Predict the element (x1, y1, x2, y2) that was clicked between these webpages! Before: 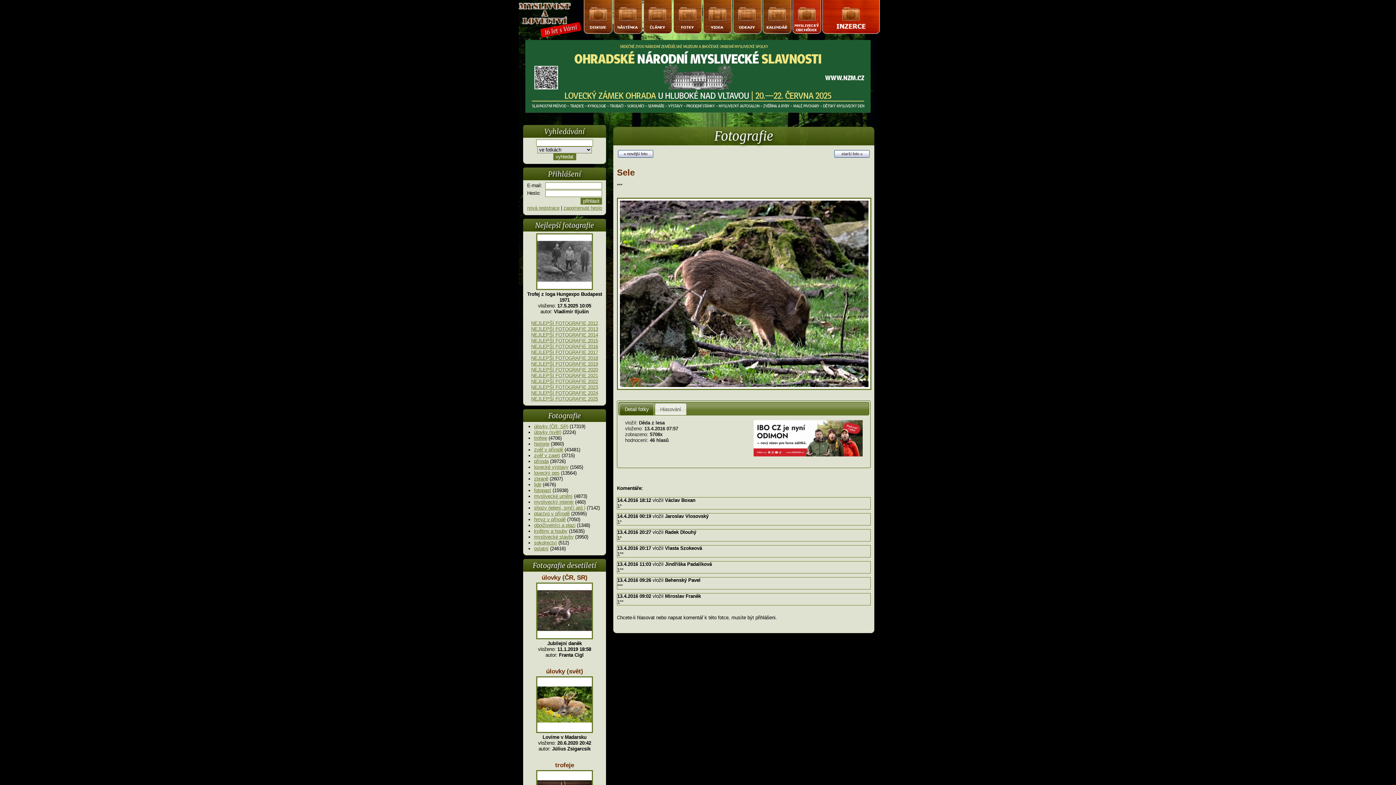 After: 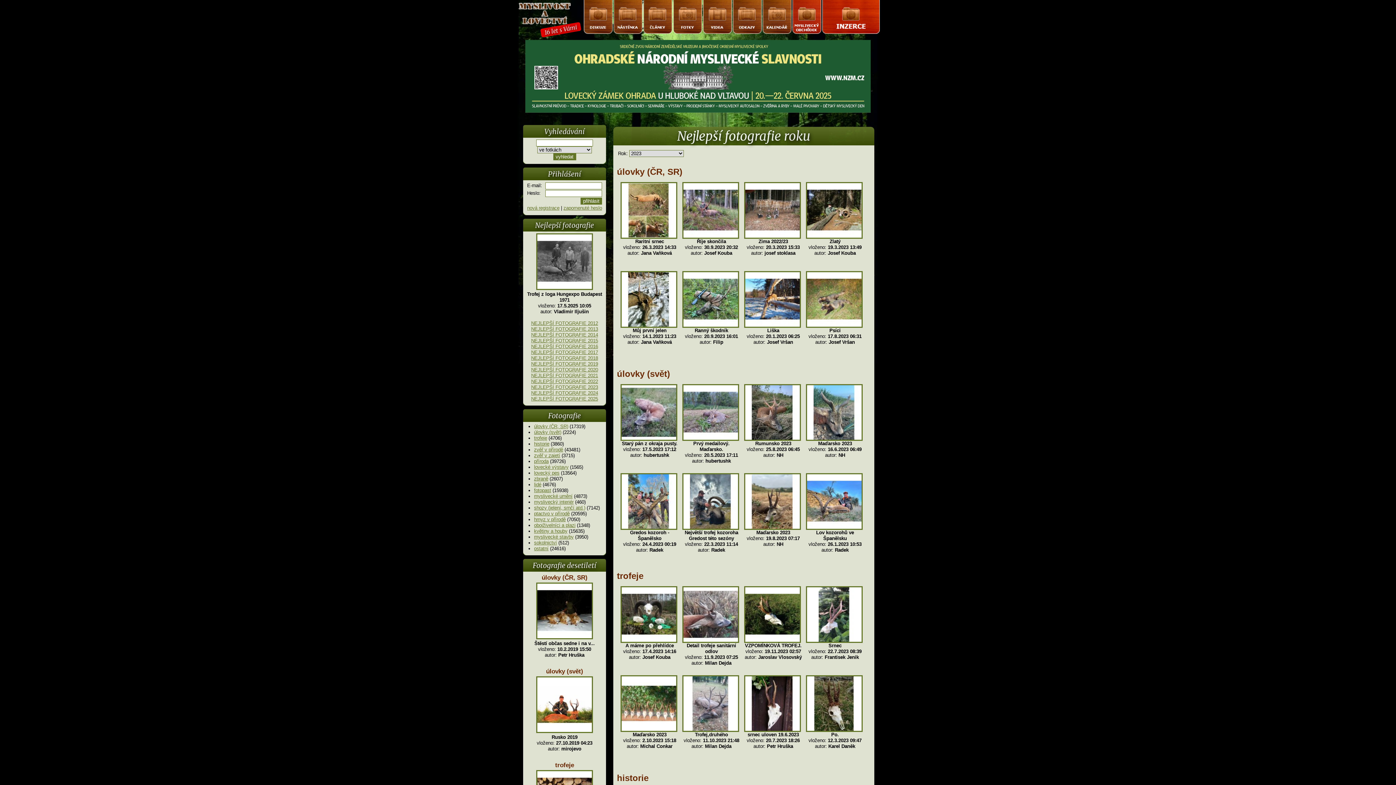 Action: bbox: (531, 384, 598, 390) label: NEJLEPŠÍ FOTOGRAFIE 2023